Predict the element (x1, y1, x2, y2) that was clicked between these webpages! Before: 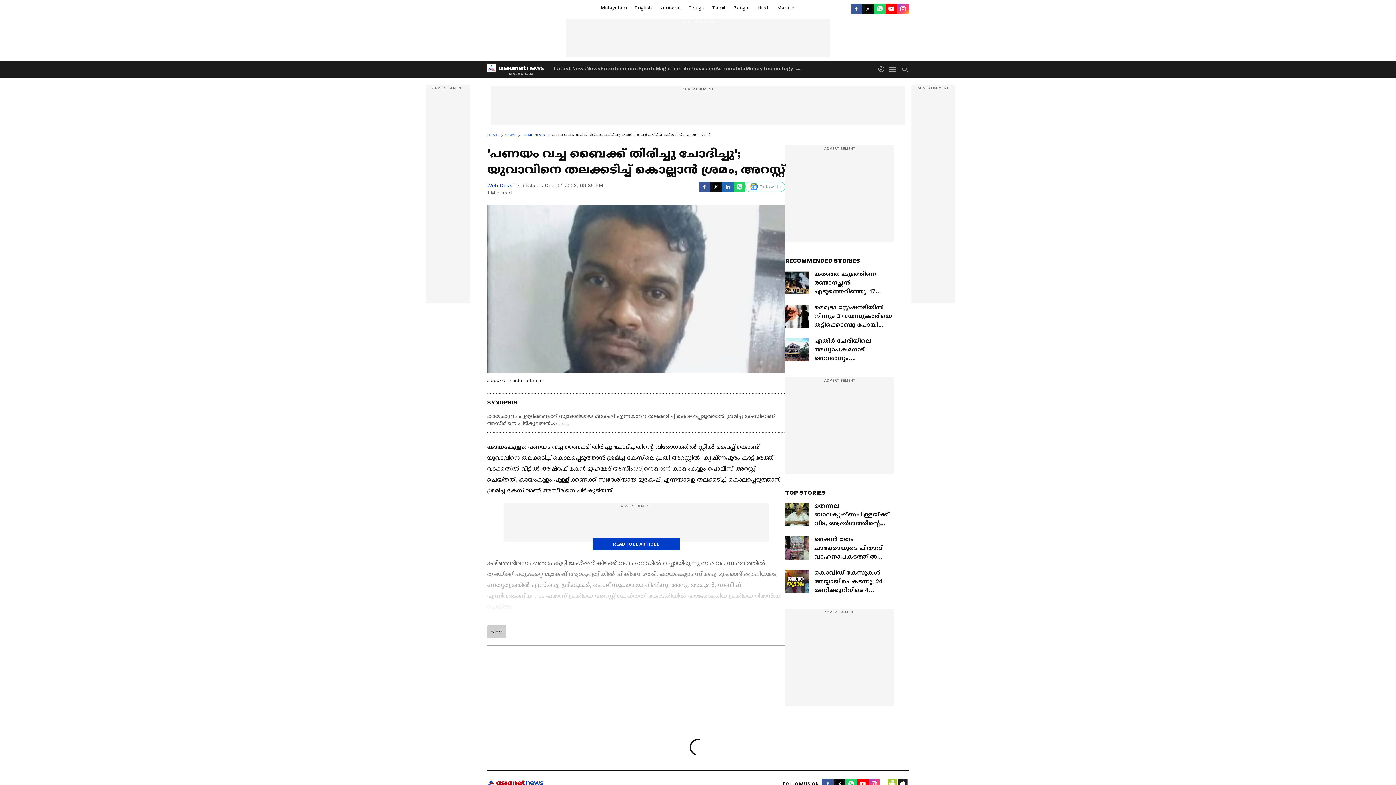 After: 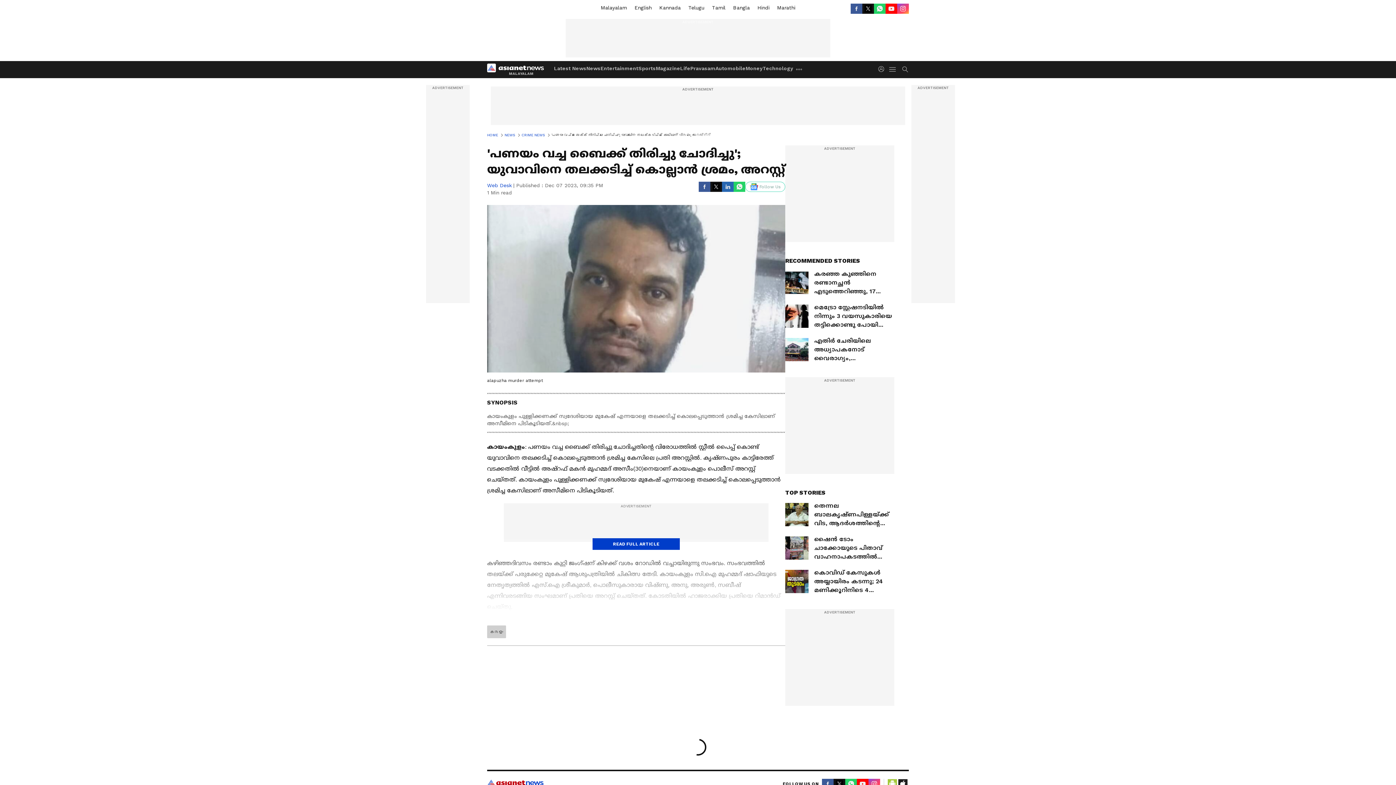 Action: label: Facebook bbox: (850, 3, 862, 13)